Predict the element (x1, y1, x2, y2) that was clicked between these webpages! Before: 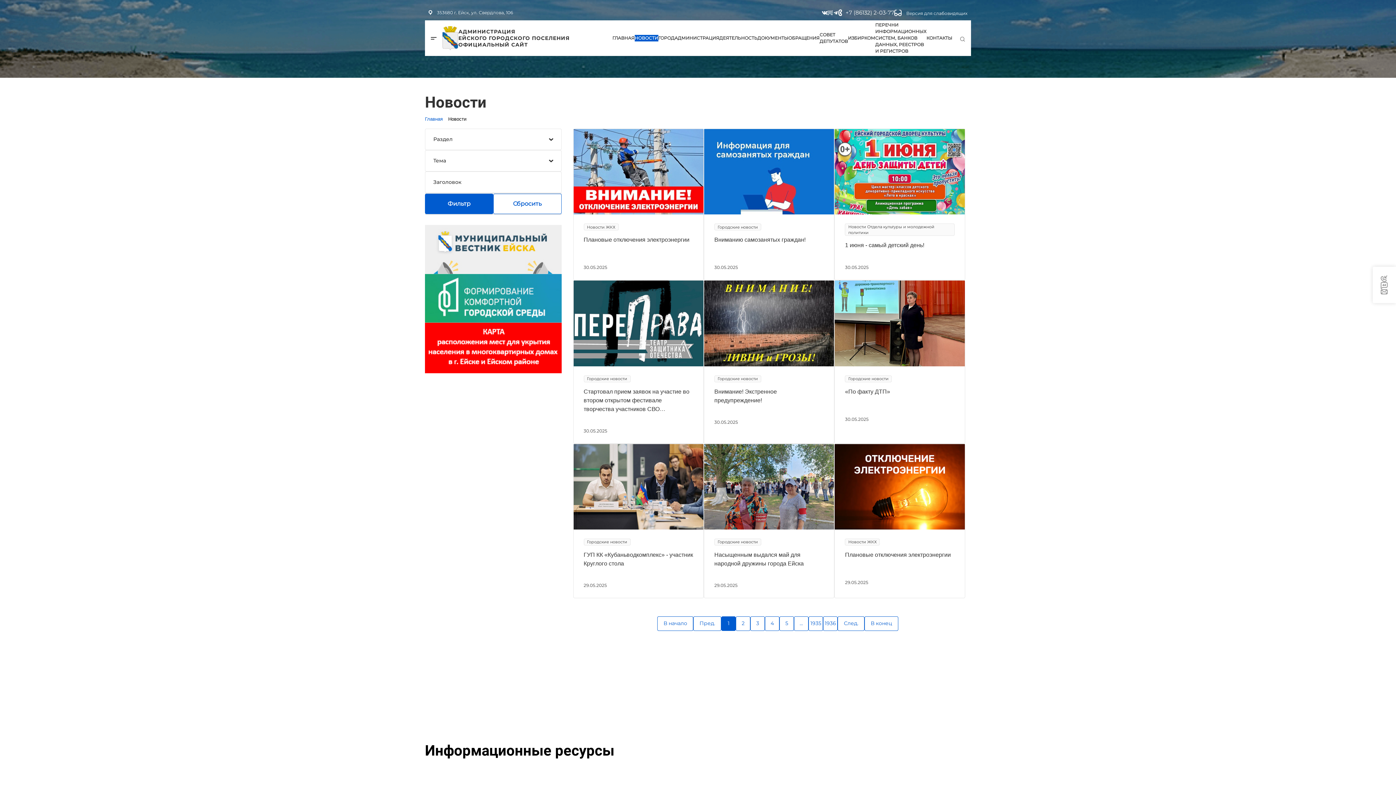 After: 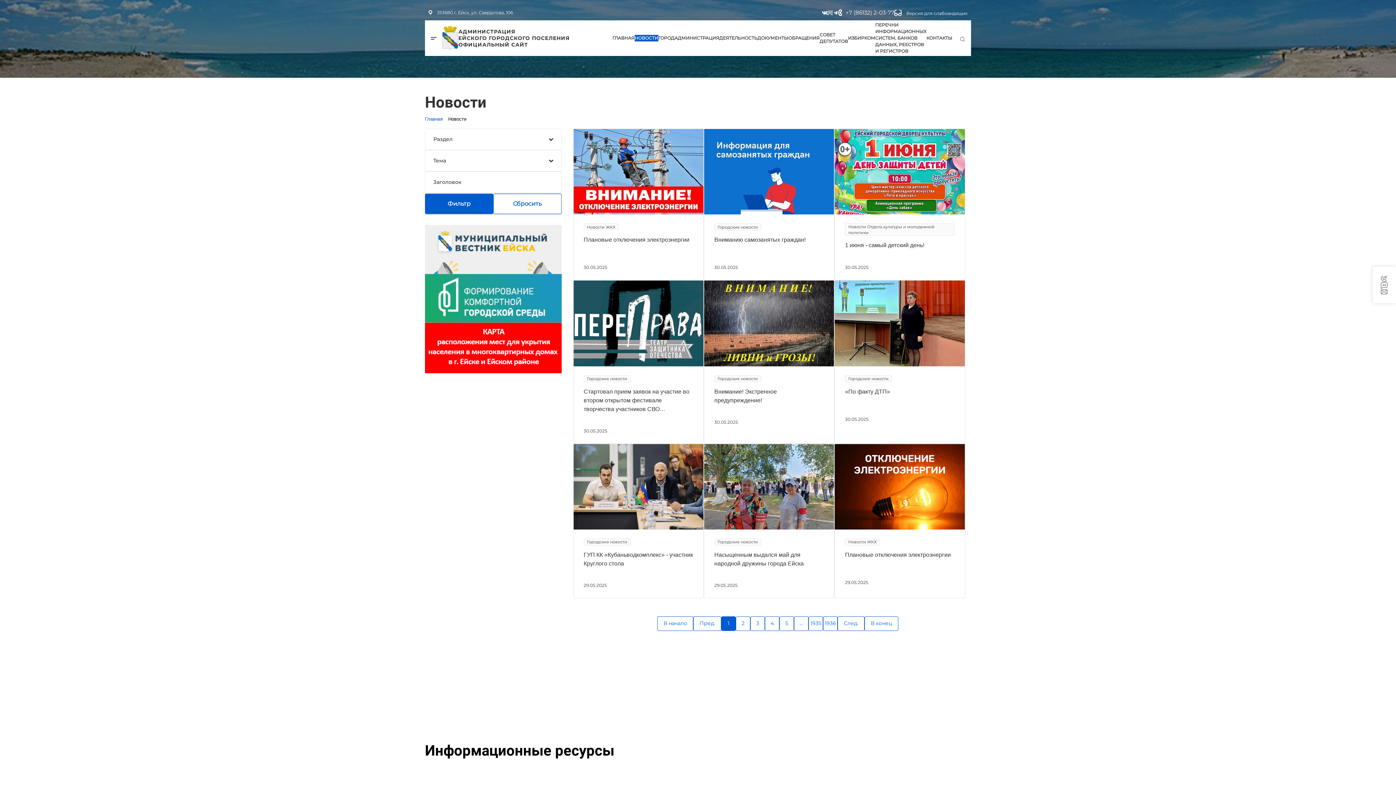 Action: bbox: (425, 274, 561, 322)